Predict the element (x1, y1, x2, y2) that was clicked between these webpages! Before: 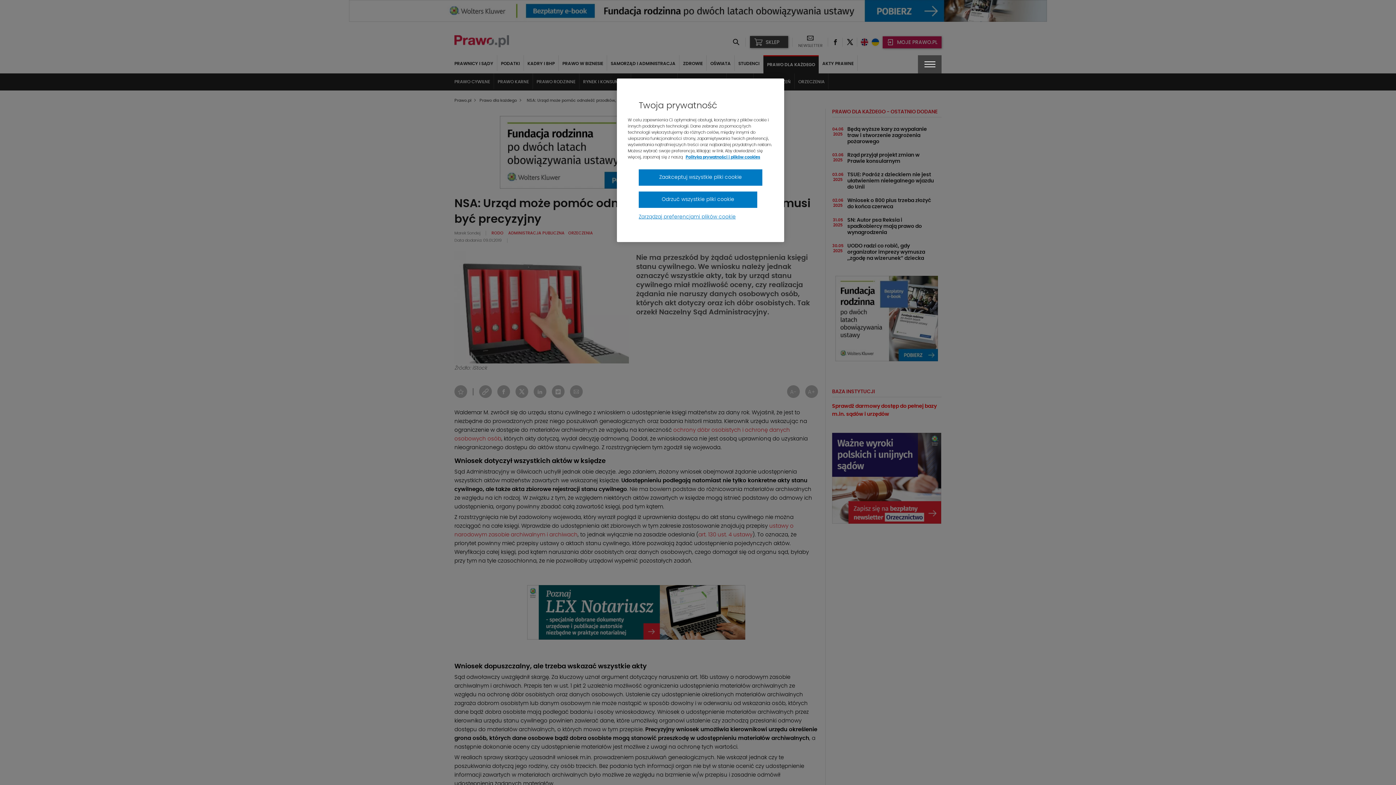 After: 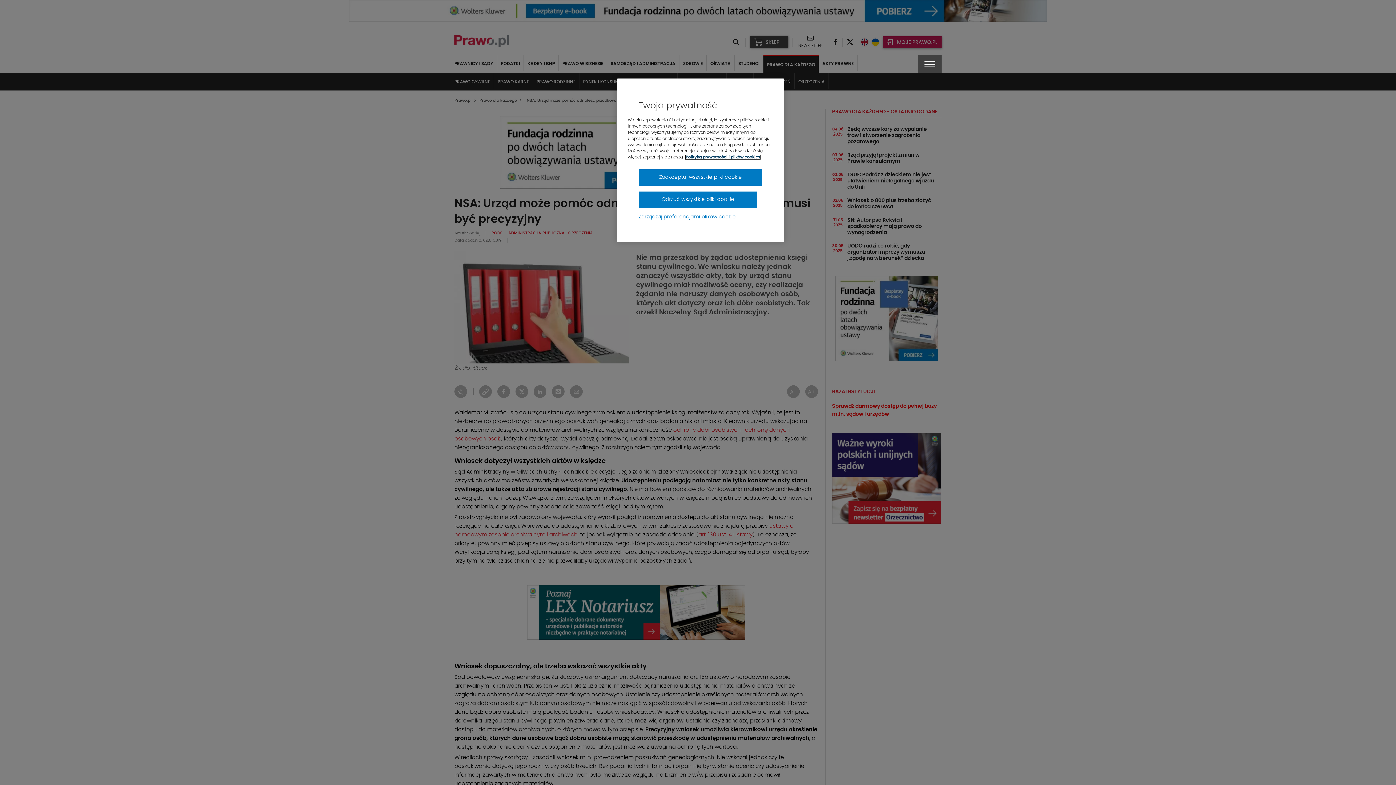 Action: bbox: (685, 155, 760, 159) label: Więcej informacji, otwiera się w nowym oknie